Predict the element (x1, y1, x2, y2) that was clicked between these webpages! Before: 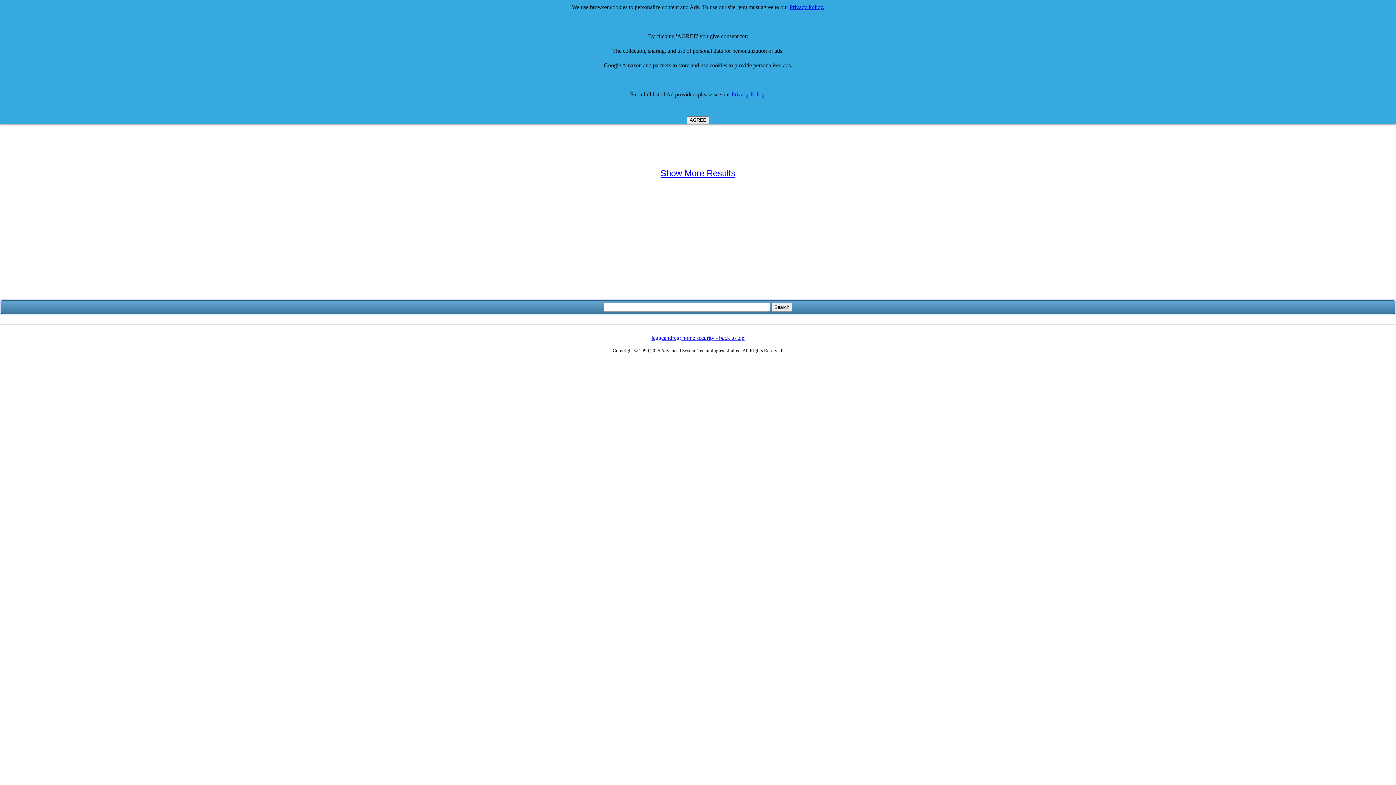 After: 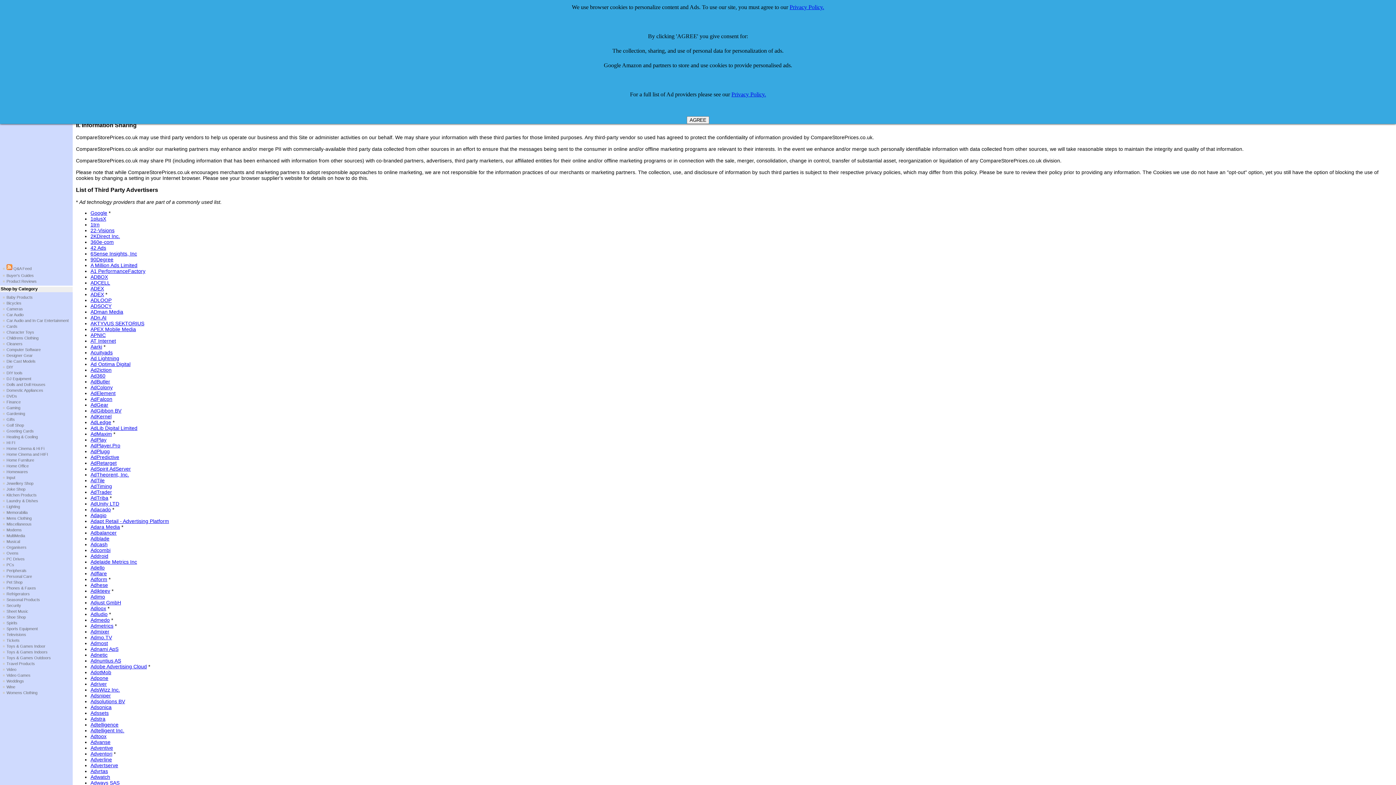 Action: label: Privacy Policy. bbox: (731, 91, 766, 97)